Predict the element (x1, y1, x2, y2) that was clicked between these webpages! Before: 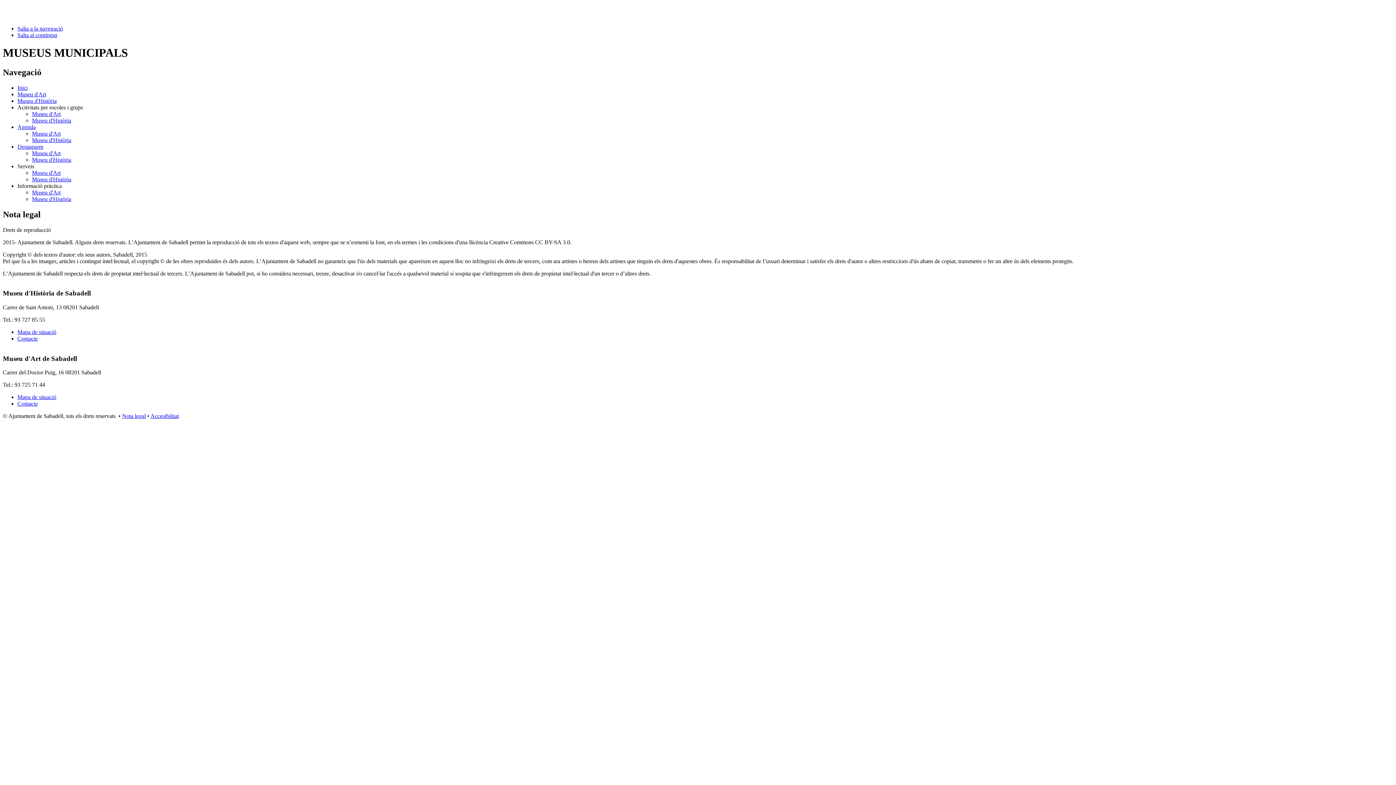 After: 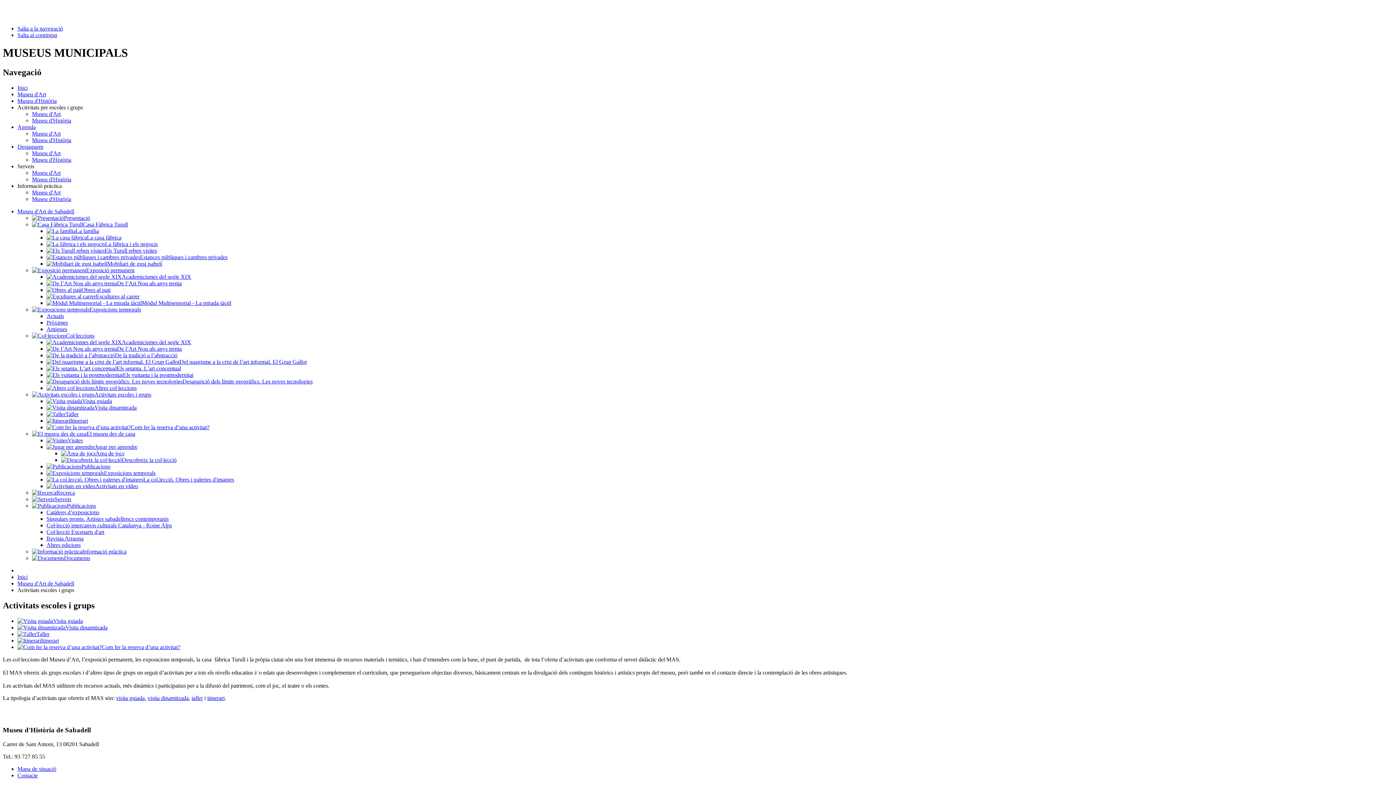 Action: label: Museu d'Art bbox: (32, 110, 60, 117)